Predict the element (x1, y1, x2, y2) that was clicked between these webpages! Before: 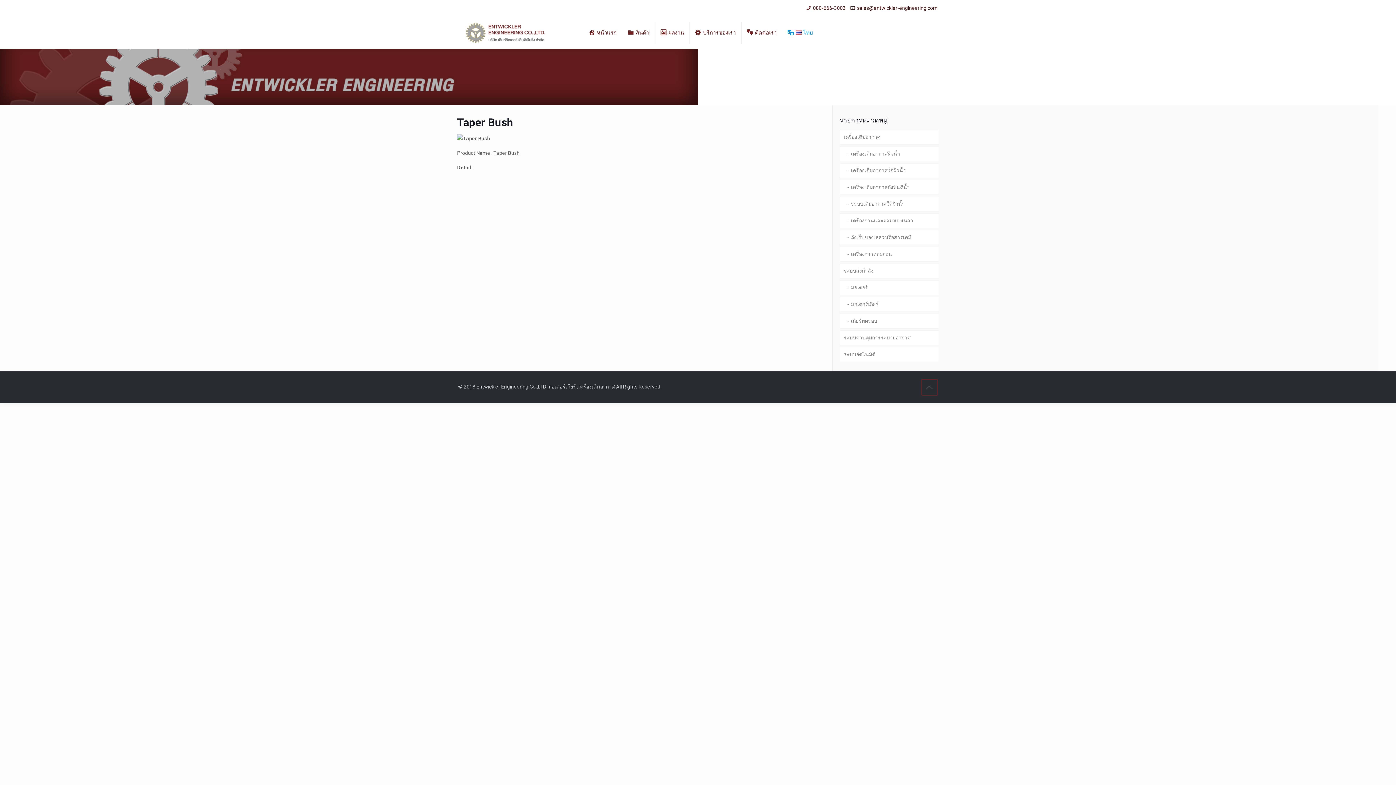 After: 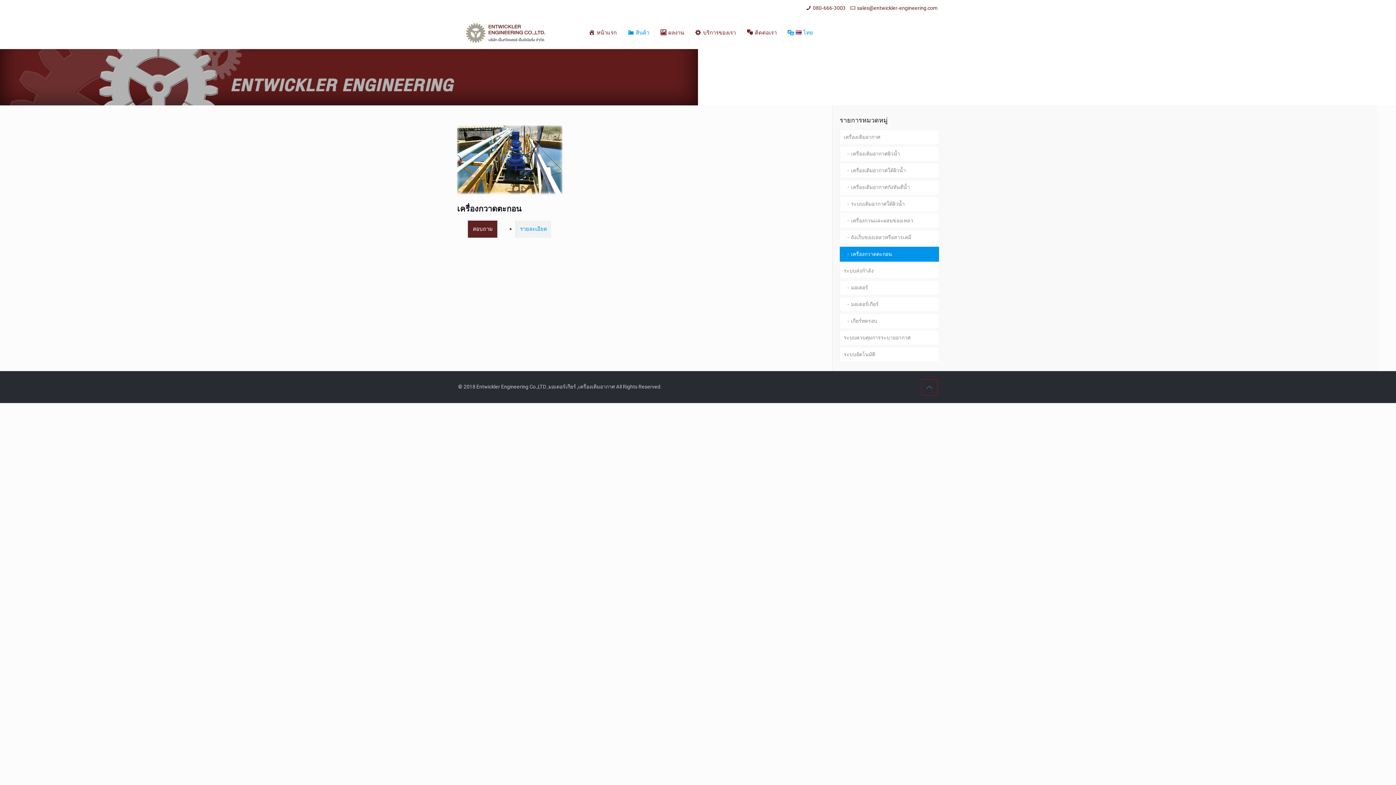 Action: label: เครื่องกวาดตะกอน bbox: (839, 246, 939, 261)